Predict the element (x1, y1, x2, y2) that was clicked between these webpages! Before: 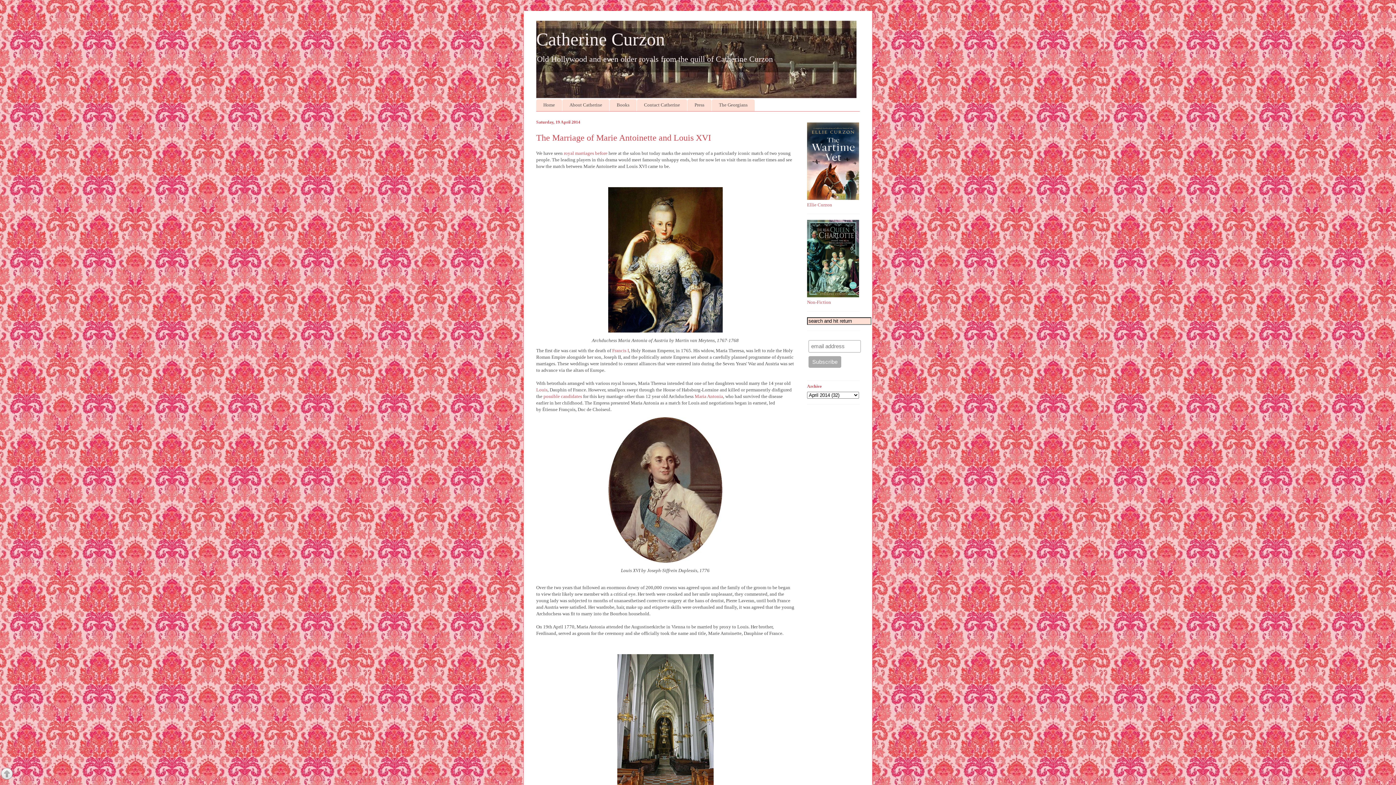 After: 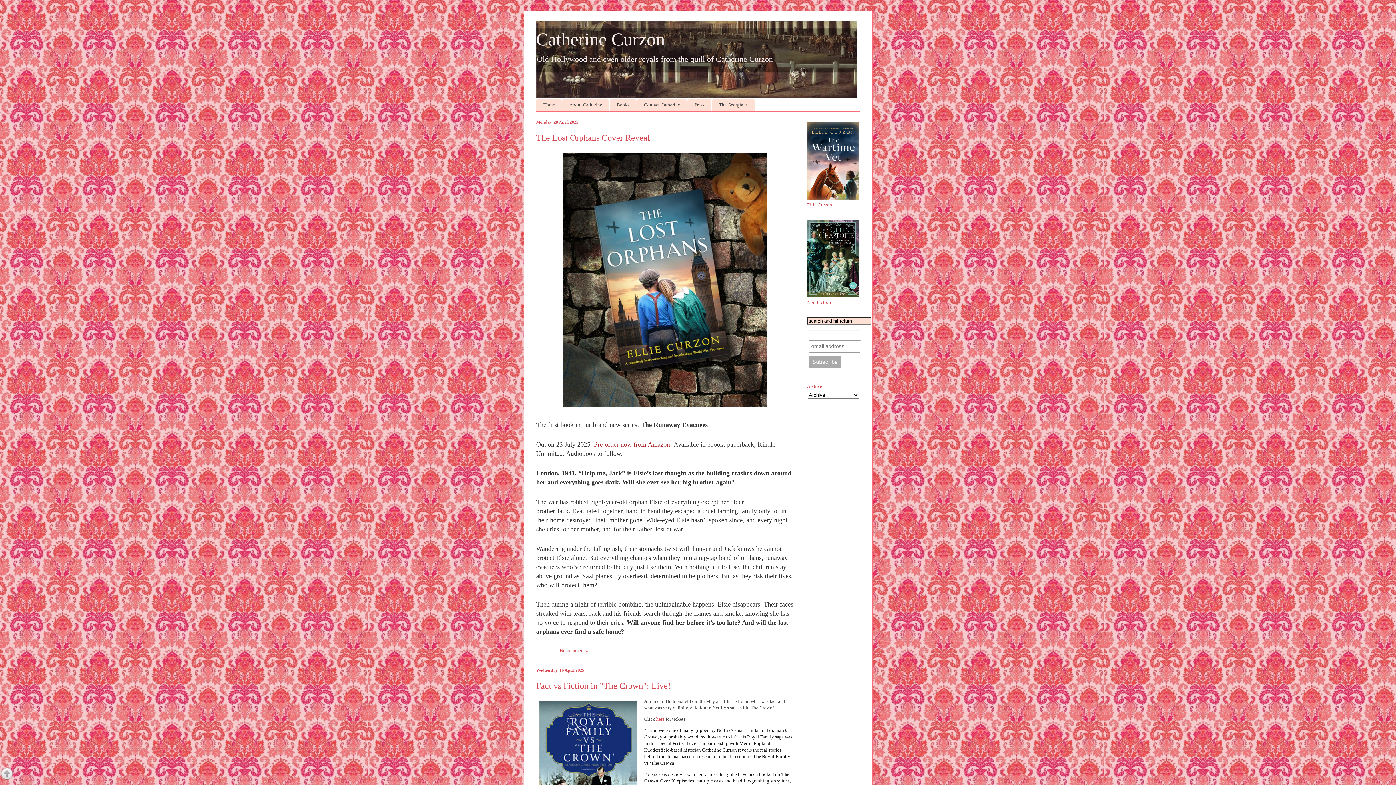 Action: bbox: (536, 29, 665, 49) label: Catherine Curzon